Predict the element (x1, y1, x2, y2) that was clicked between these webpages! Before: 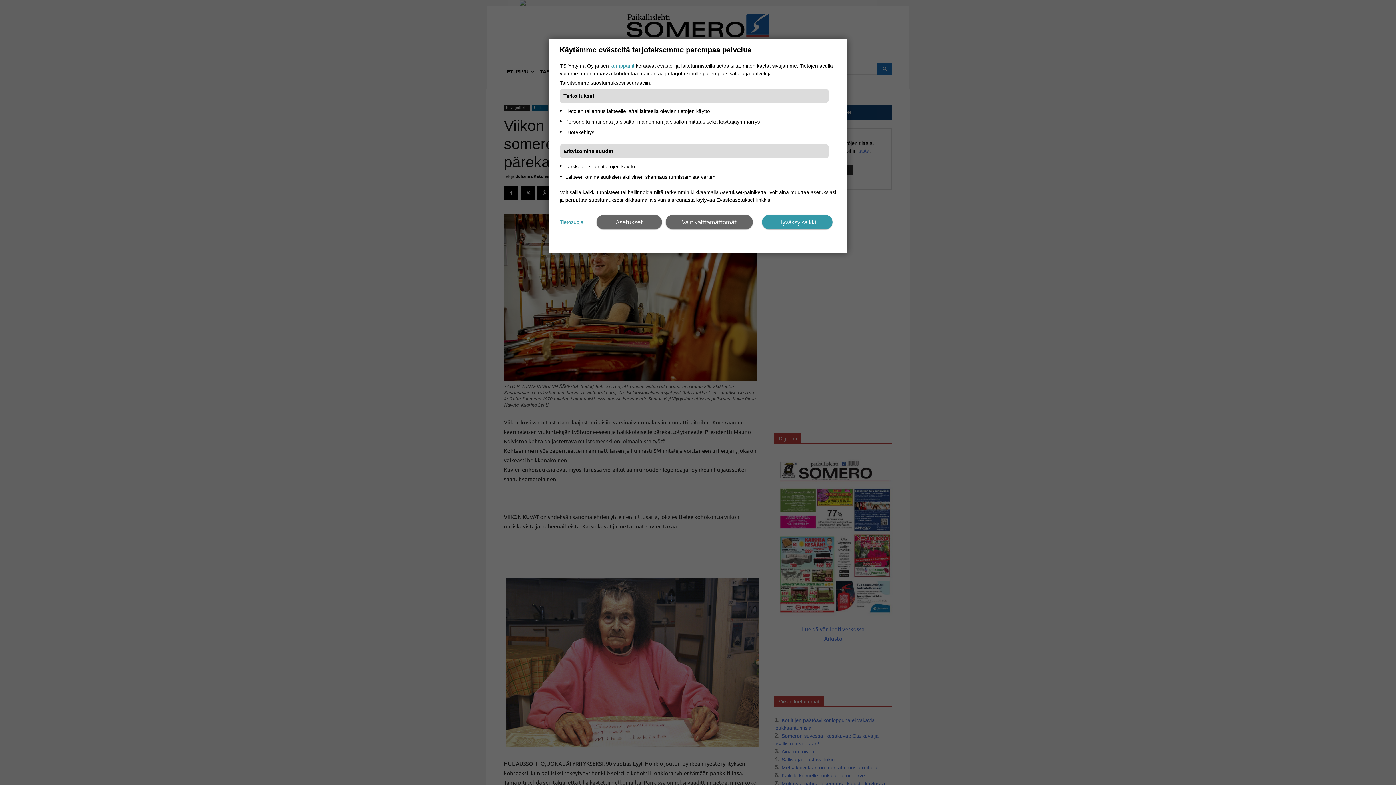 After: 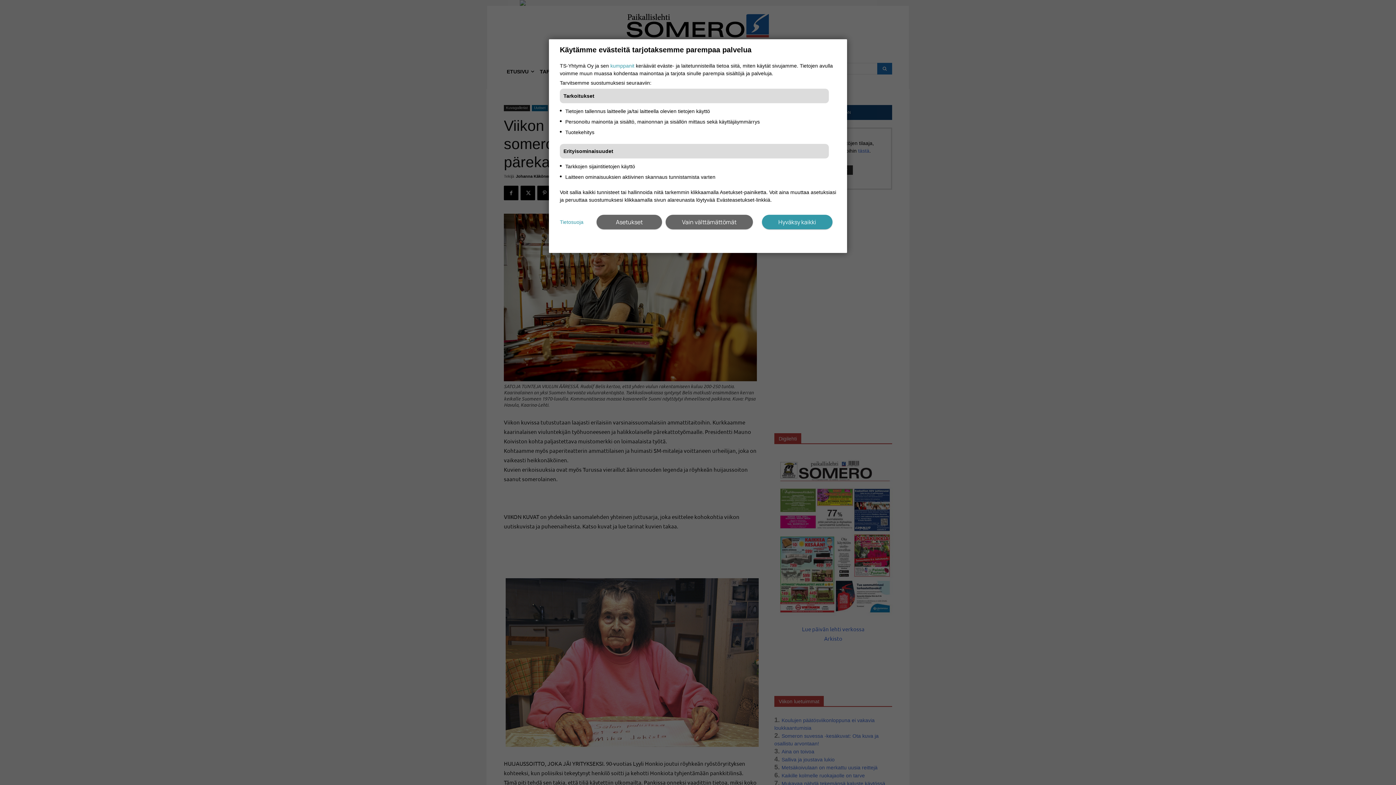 Action: label: Tietosuoja bbox: (560, 218, 583, 226)